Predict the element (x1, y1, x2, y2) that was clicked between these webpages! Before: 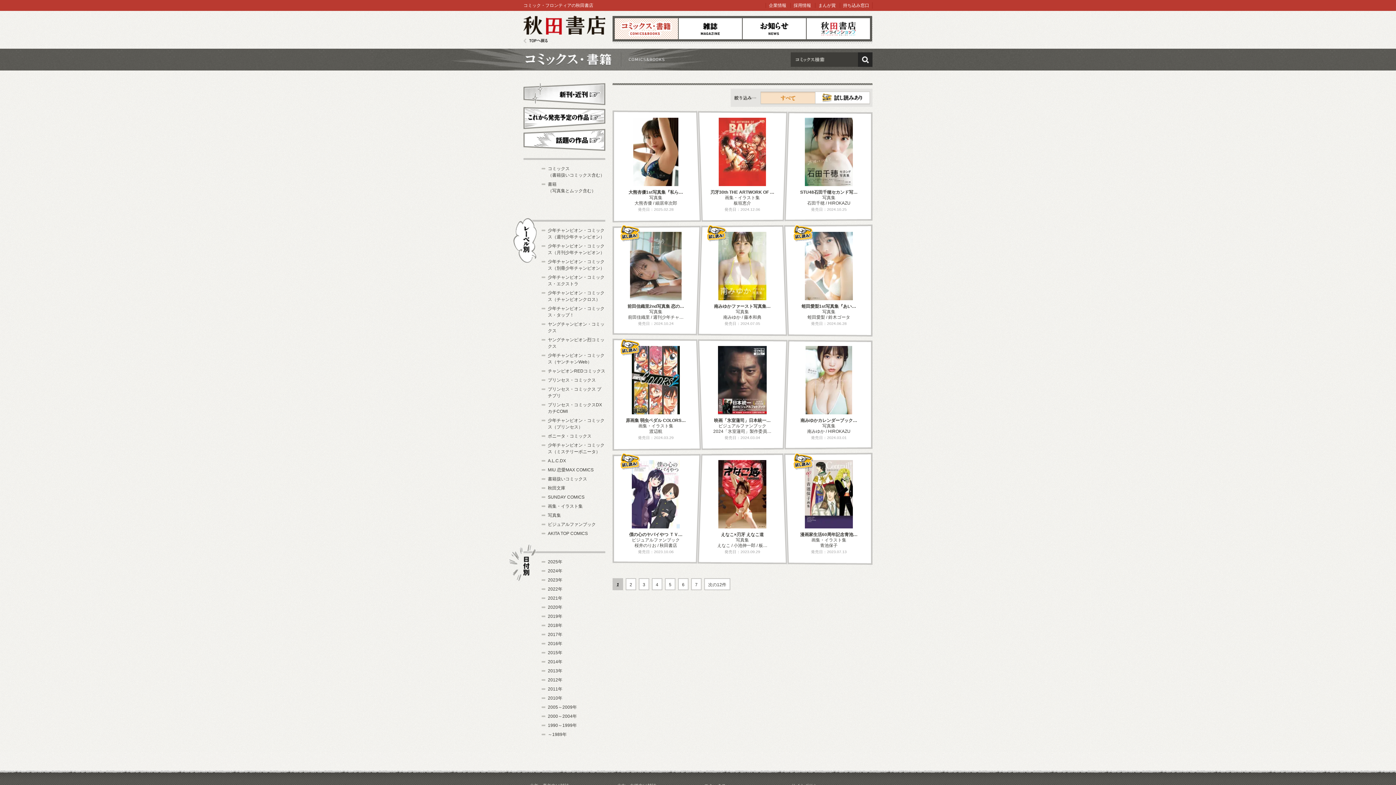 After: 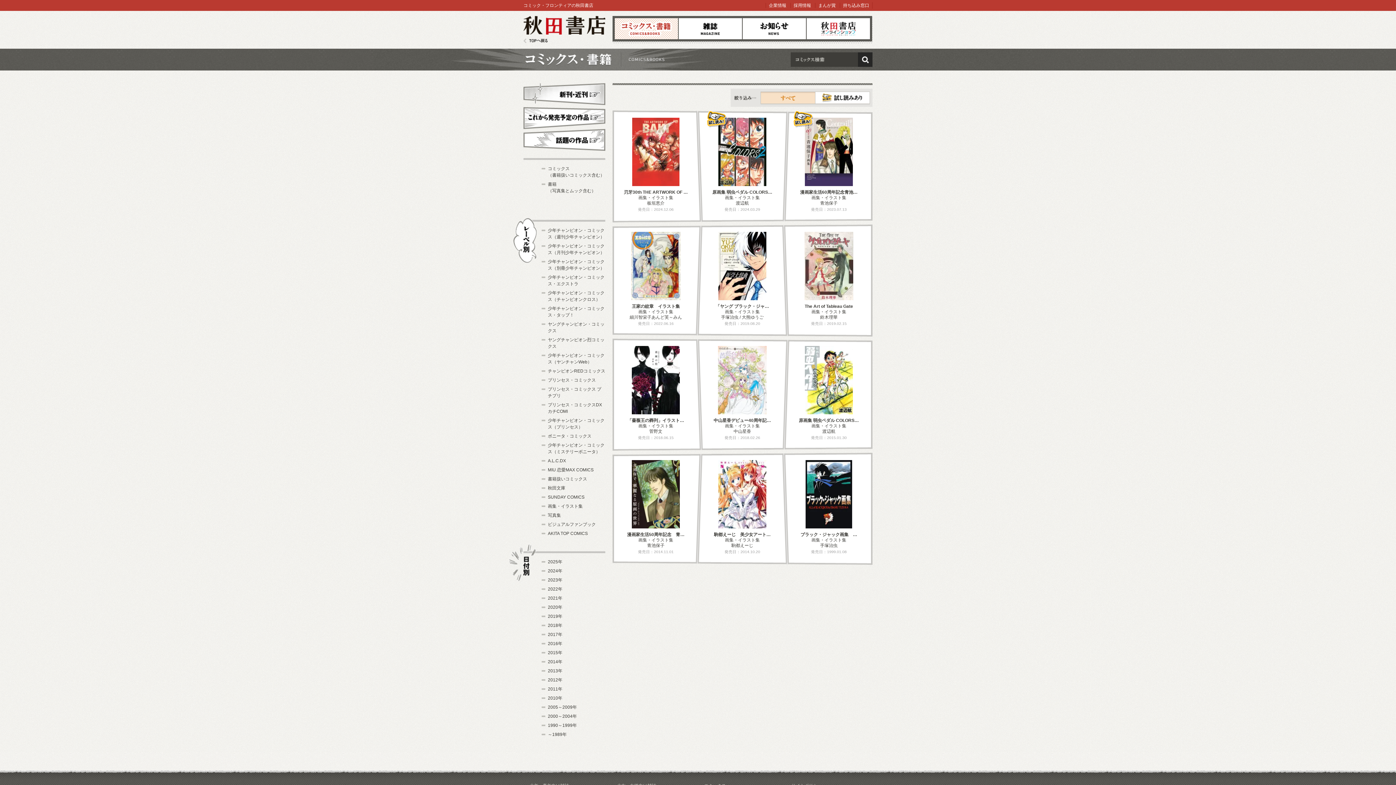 Action: bbox: (548, 504, 582, 509) label: 画集・イラスト集